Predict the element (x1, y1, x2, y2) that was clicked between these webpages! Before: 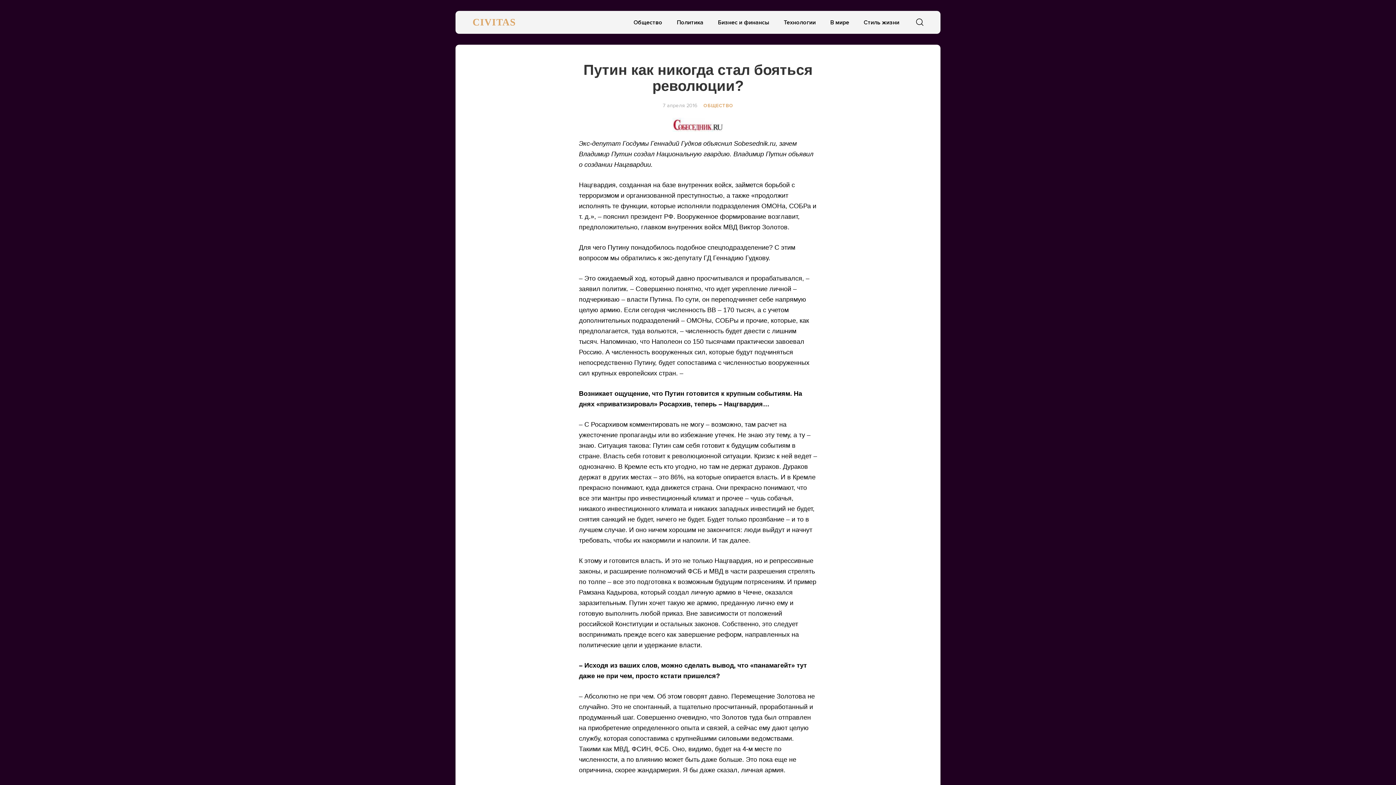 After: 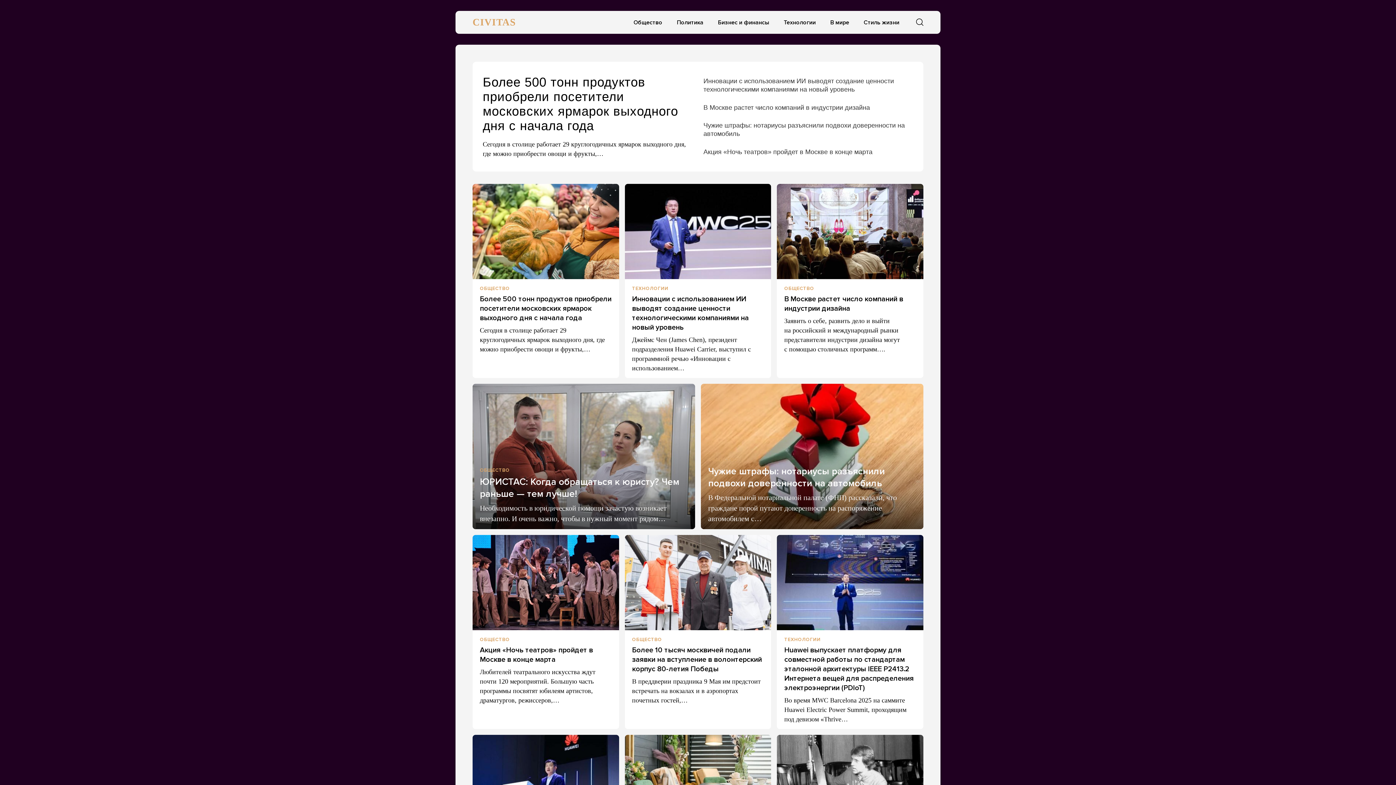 Action: label: Политика bbox: (673, 15, 707, 29)